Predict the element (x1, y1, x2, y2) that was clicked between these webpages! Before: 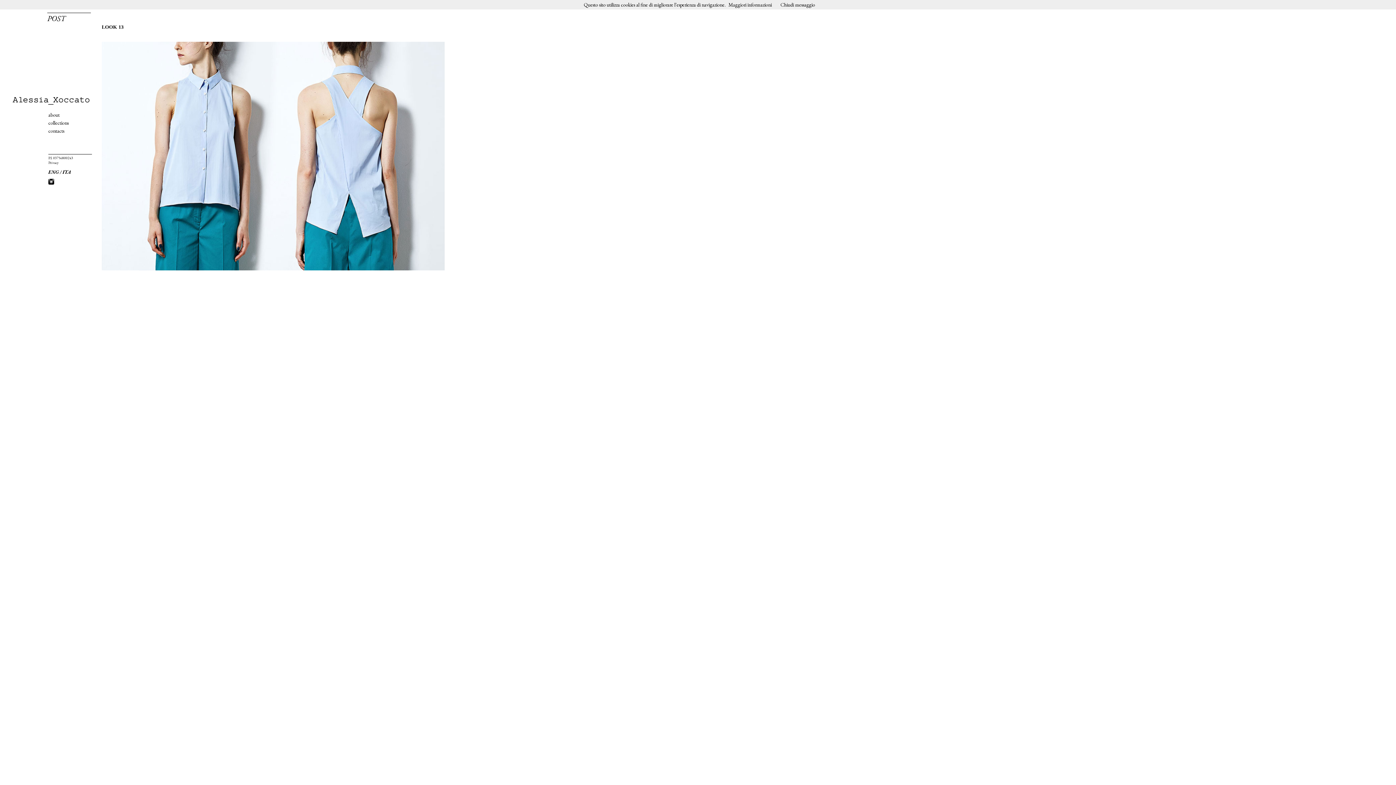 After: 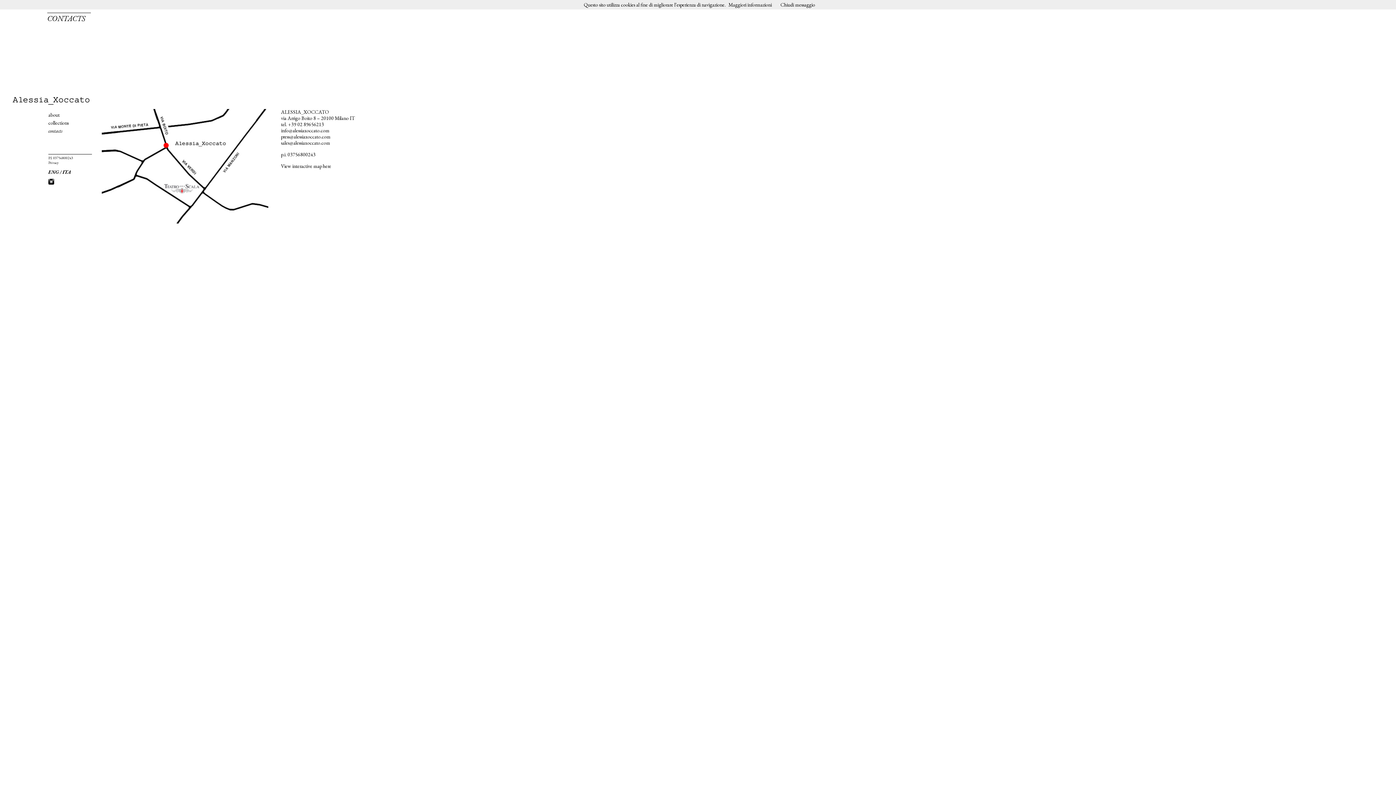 Action: label: contacts bbox: (48, 127, 64, 134)